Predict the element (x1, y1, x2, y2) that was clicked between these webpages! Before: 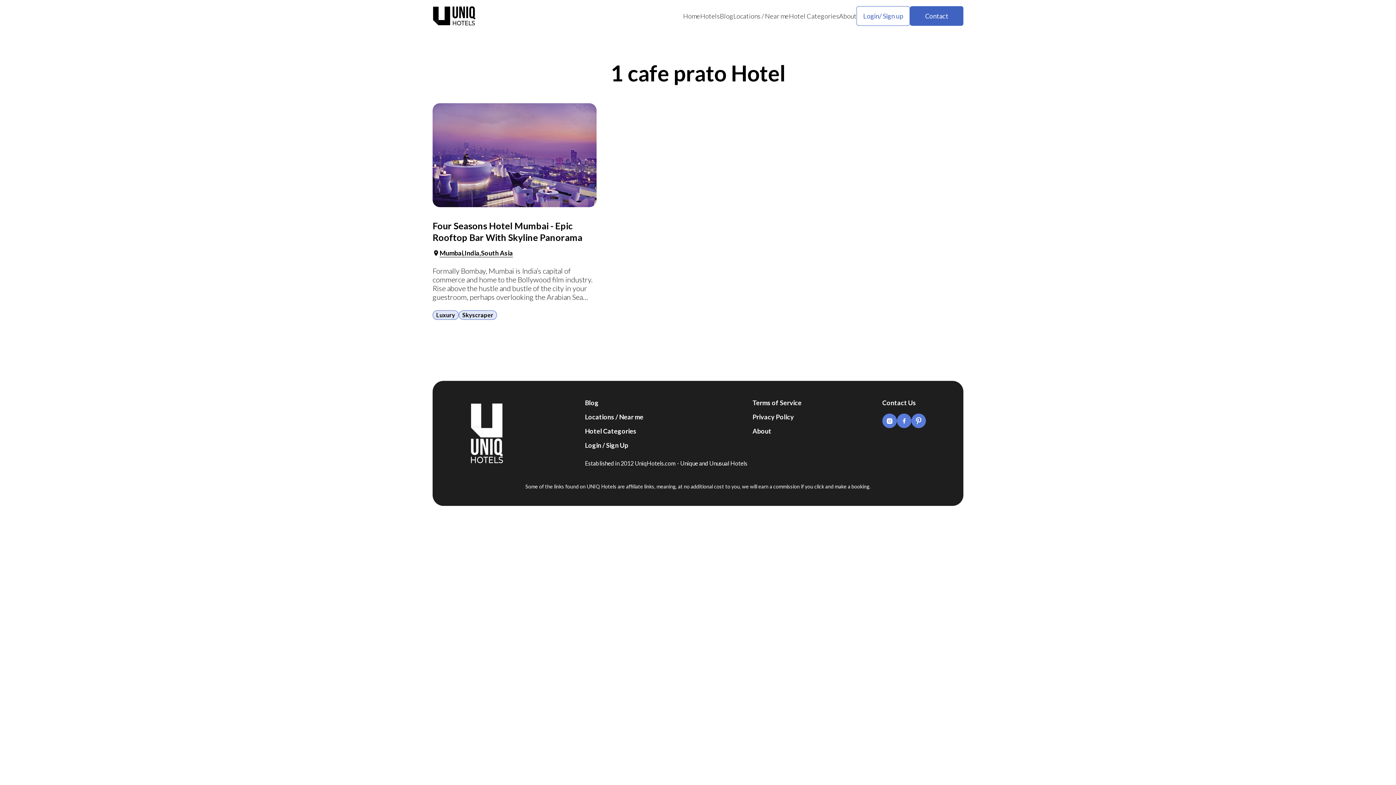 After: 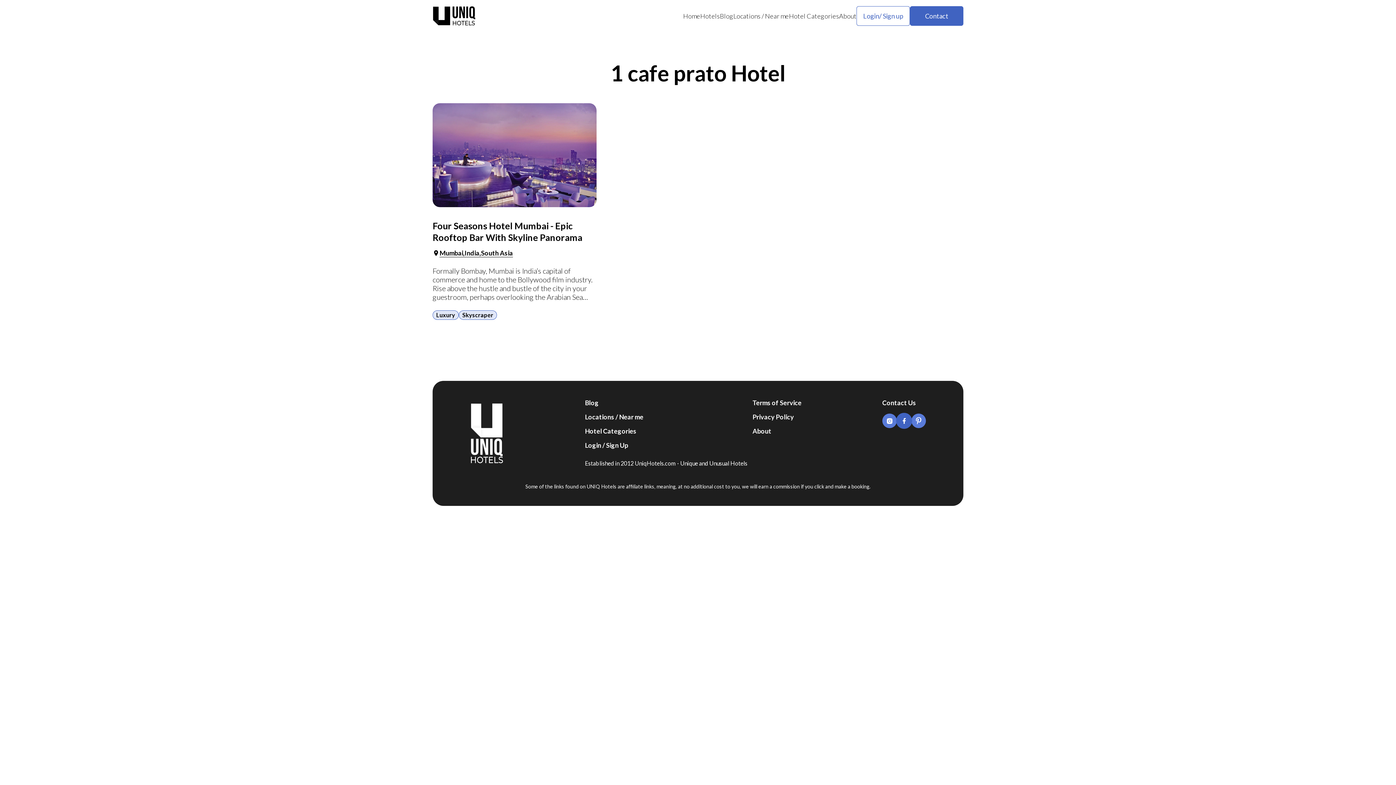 Action: bbox: (897, 413, 911, 428)